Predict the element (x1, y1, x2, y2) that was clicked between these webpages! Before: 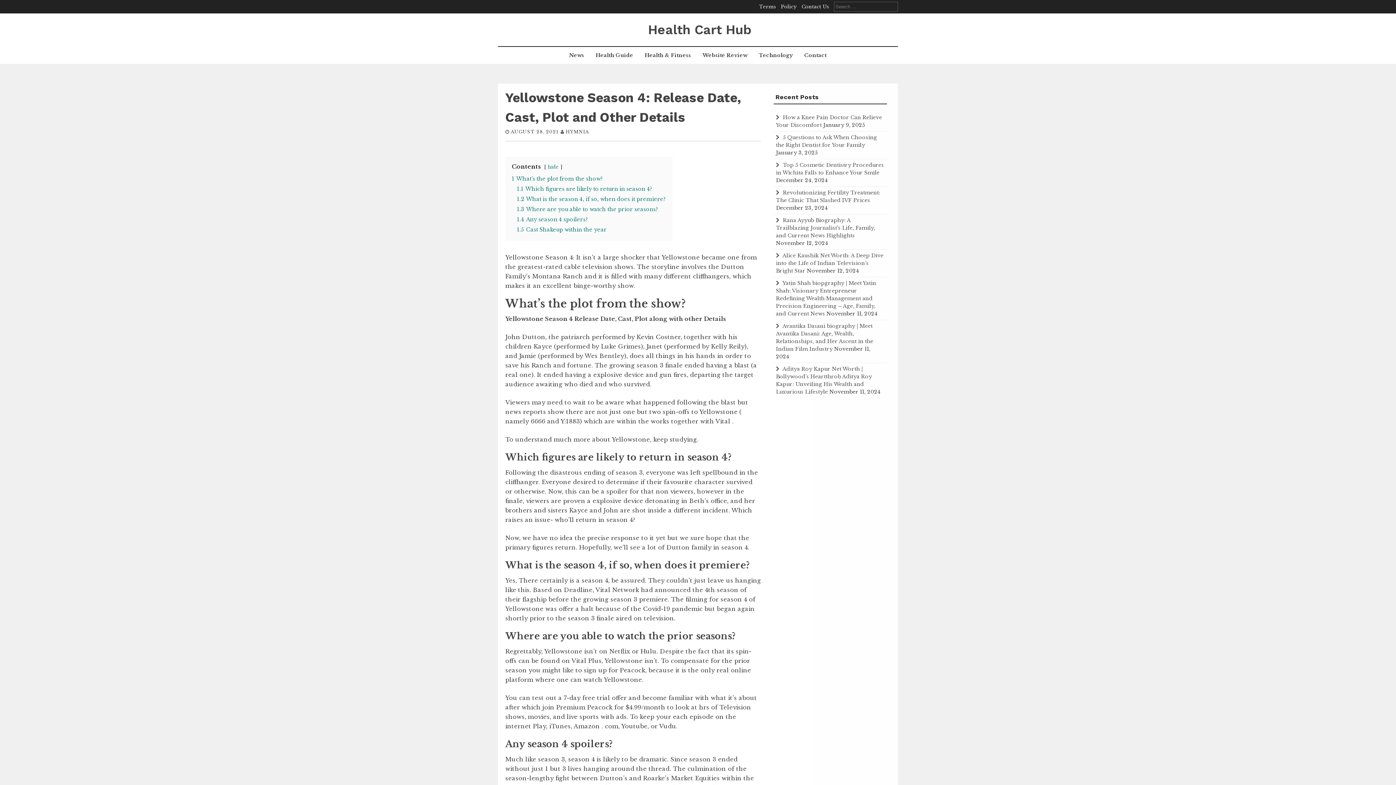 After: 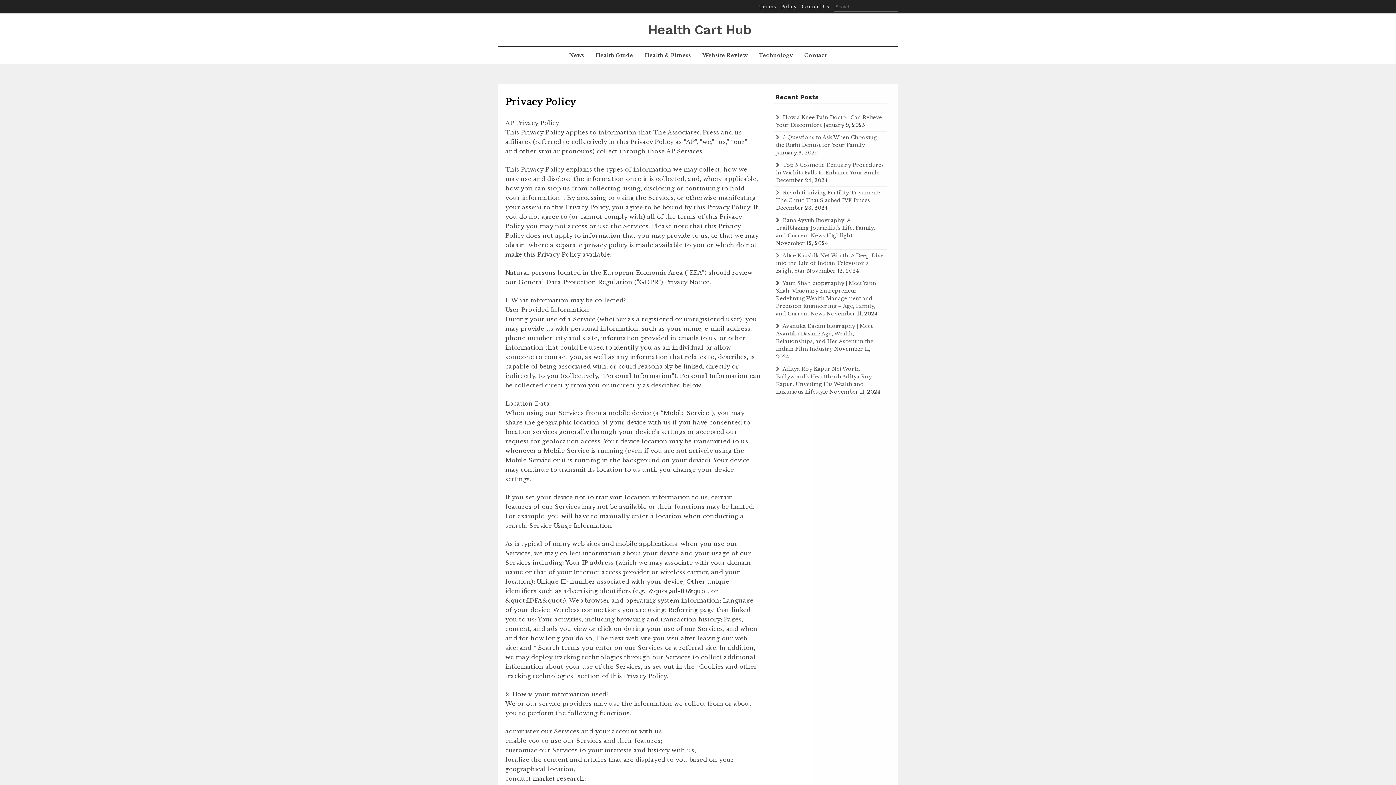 Action: label: Policy bbox: (781, 3, 796, 9)